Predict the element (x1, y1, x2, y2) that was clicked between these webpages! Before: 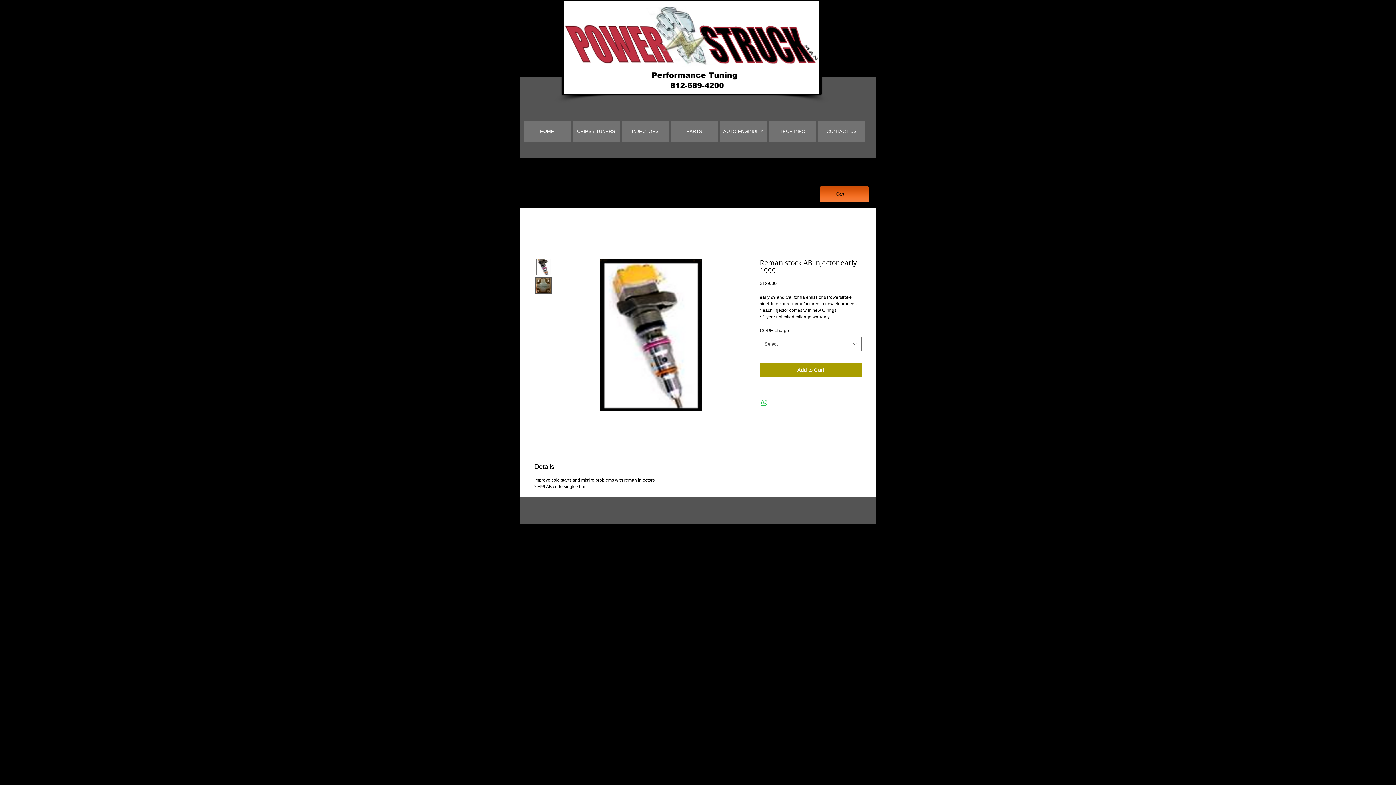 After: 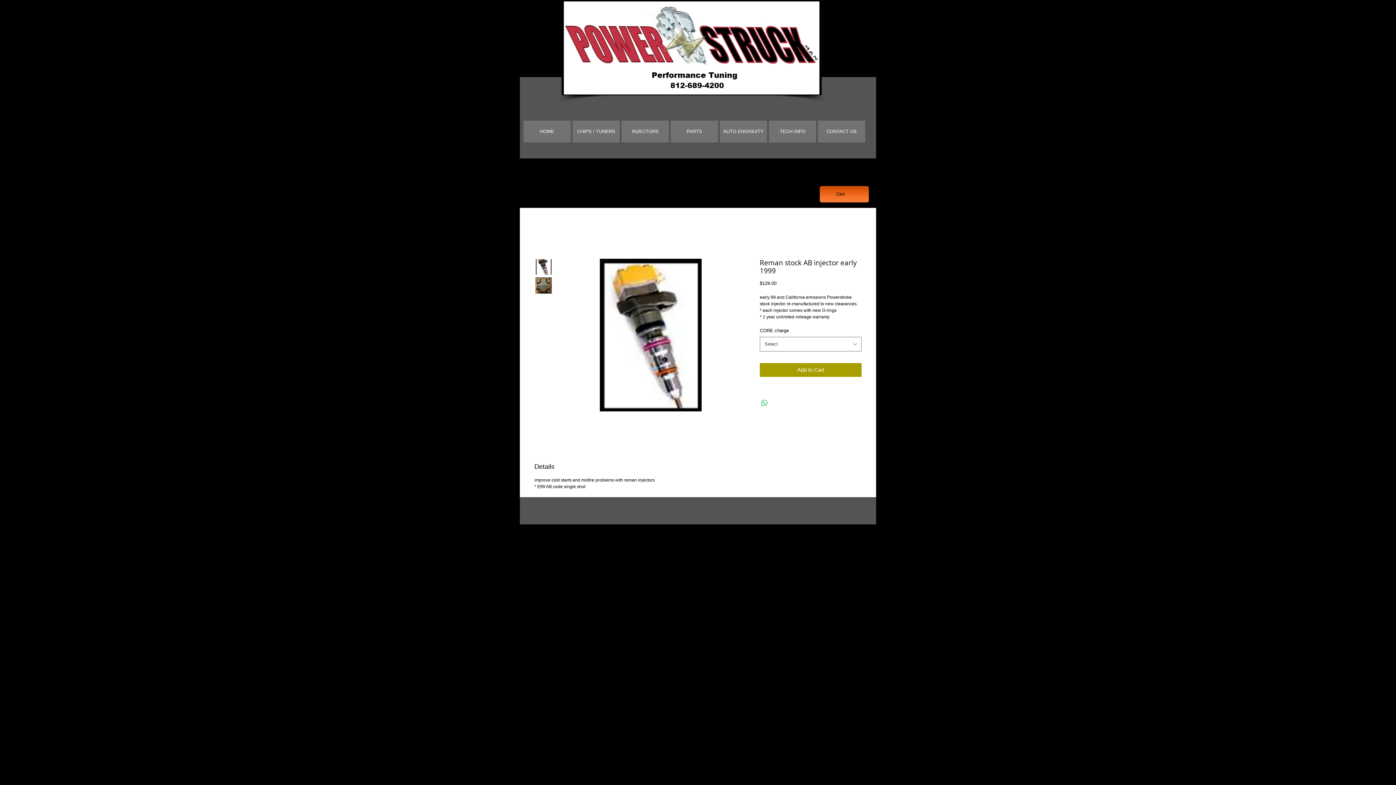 Action: label: Cart: bbox: (836, 191, 852, 196)